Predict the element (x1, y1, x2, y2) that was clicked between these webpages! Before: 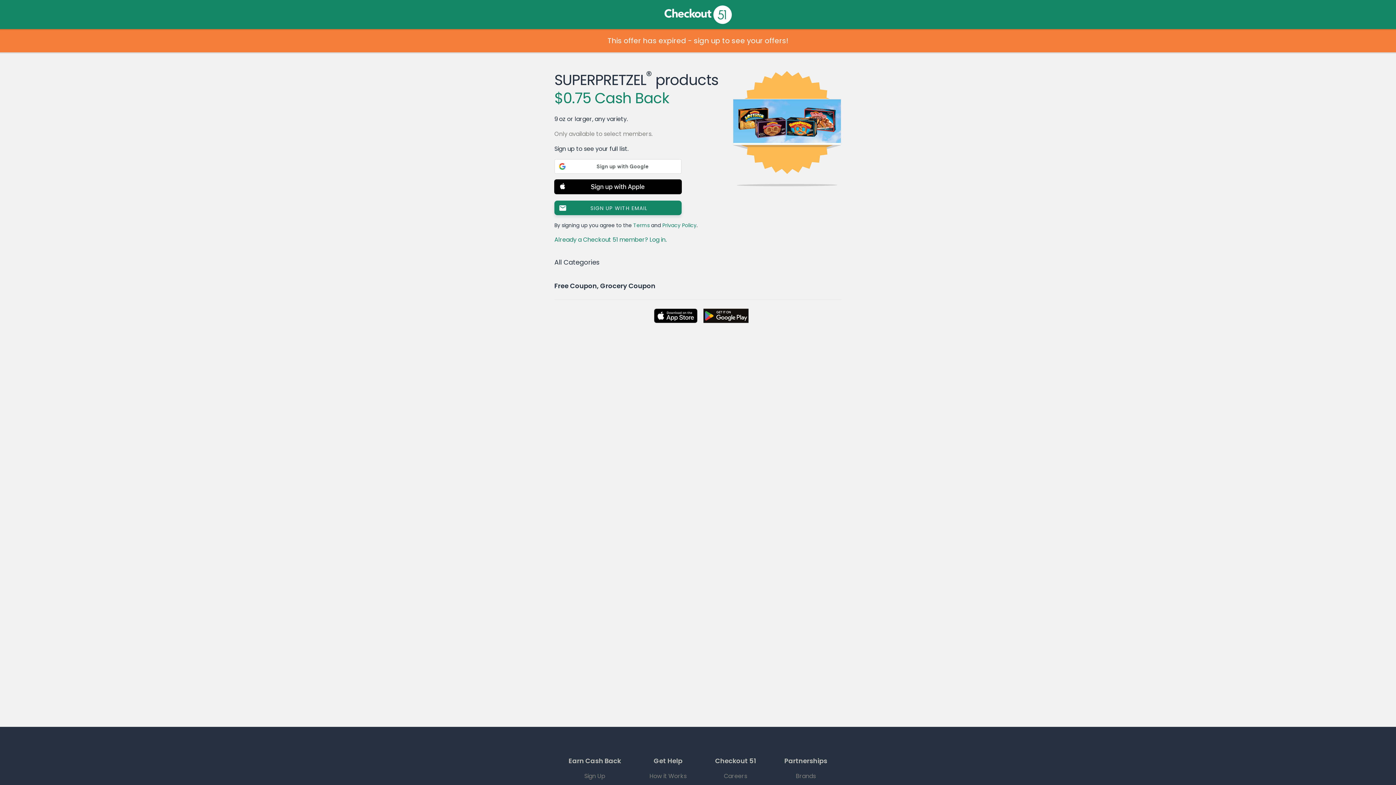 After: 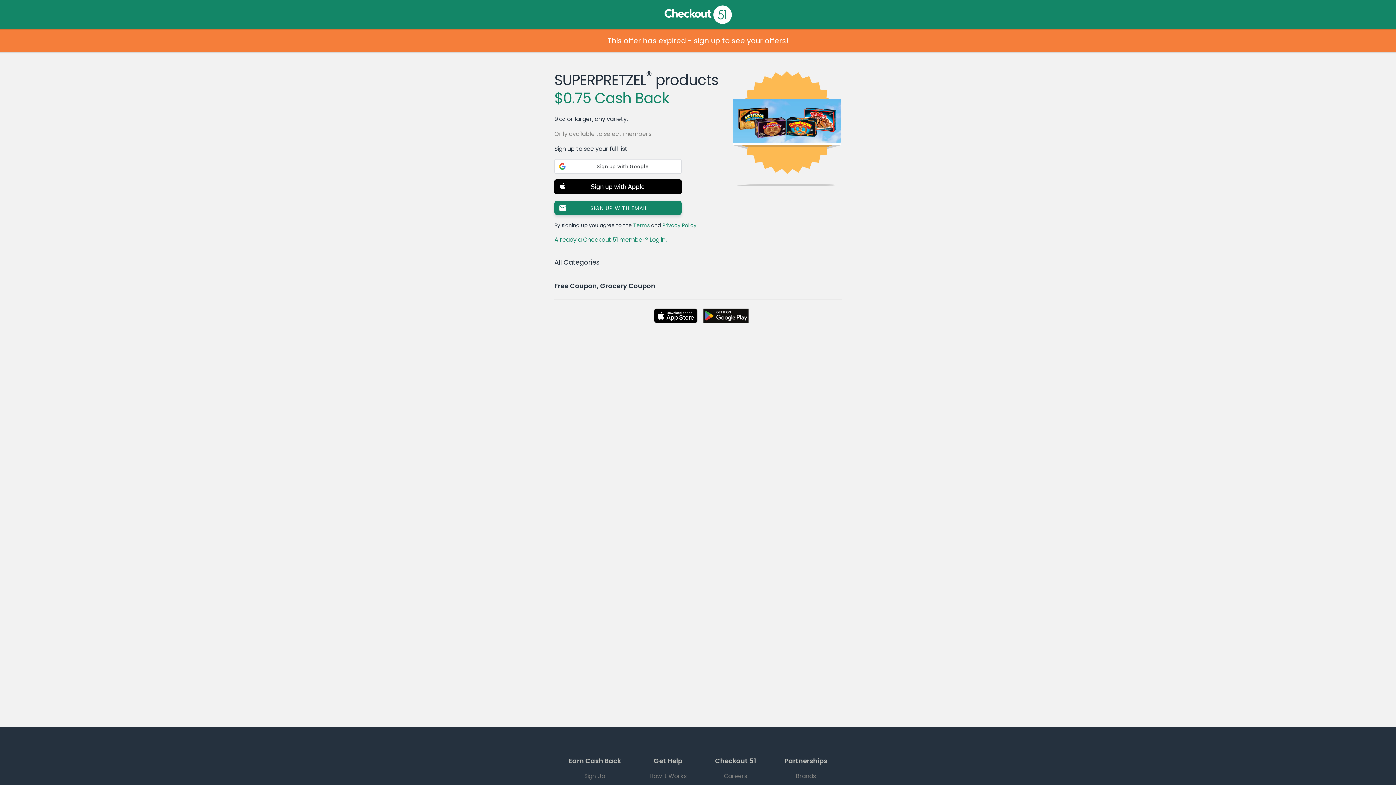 Action: bbox: (653, 308, 698, 323)